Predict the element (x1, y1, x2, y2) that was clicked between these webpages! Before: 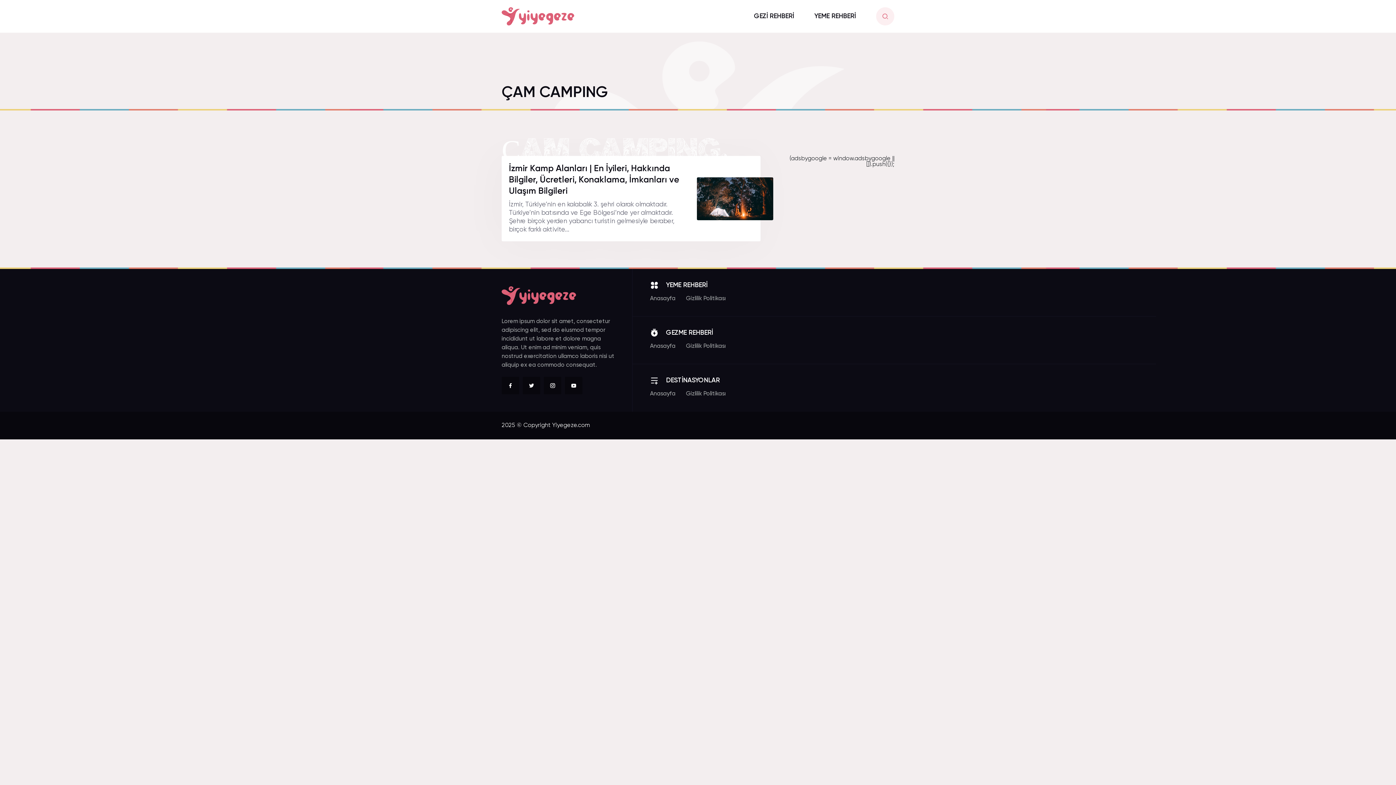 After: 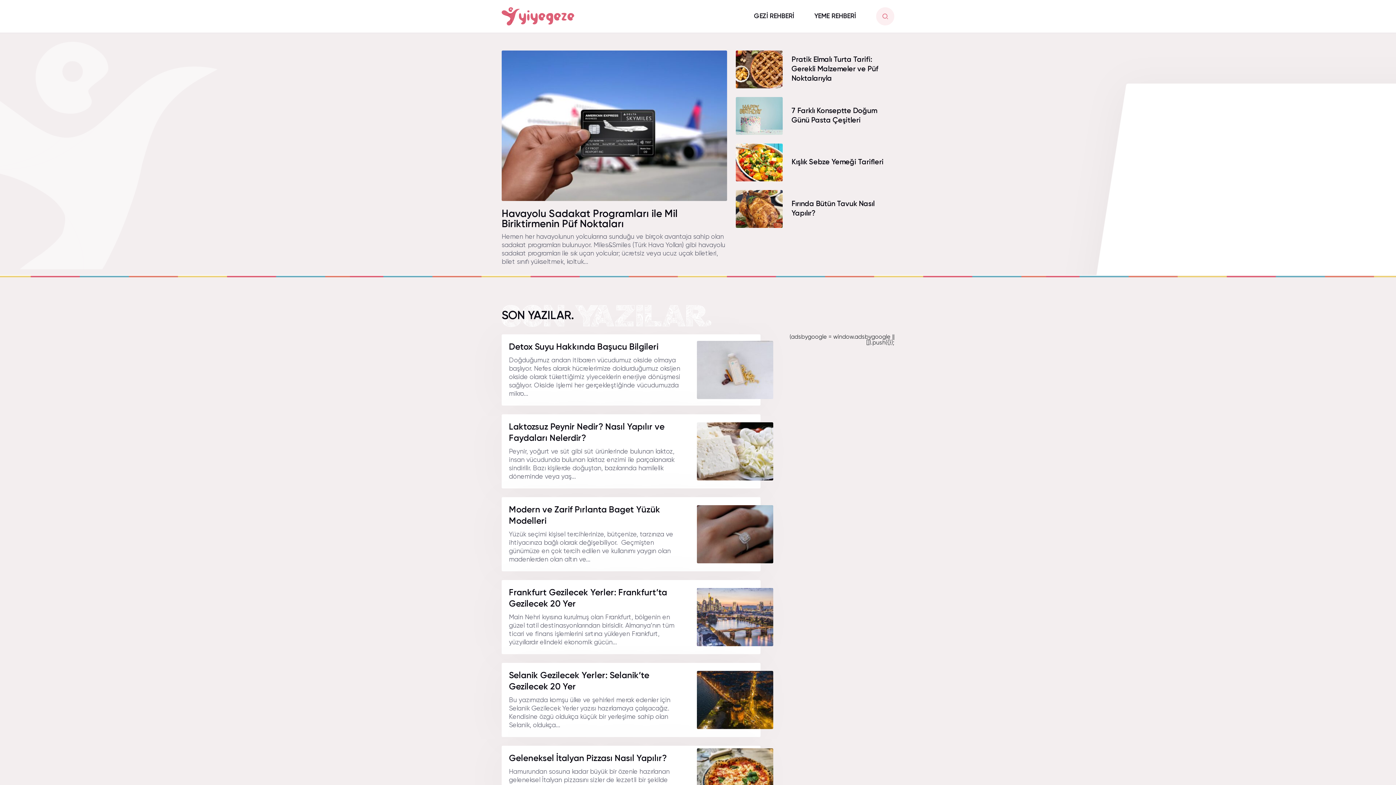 Action: bbox: (650, 343, 675, 349) label: Anasayfa